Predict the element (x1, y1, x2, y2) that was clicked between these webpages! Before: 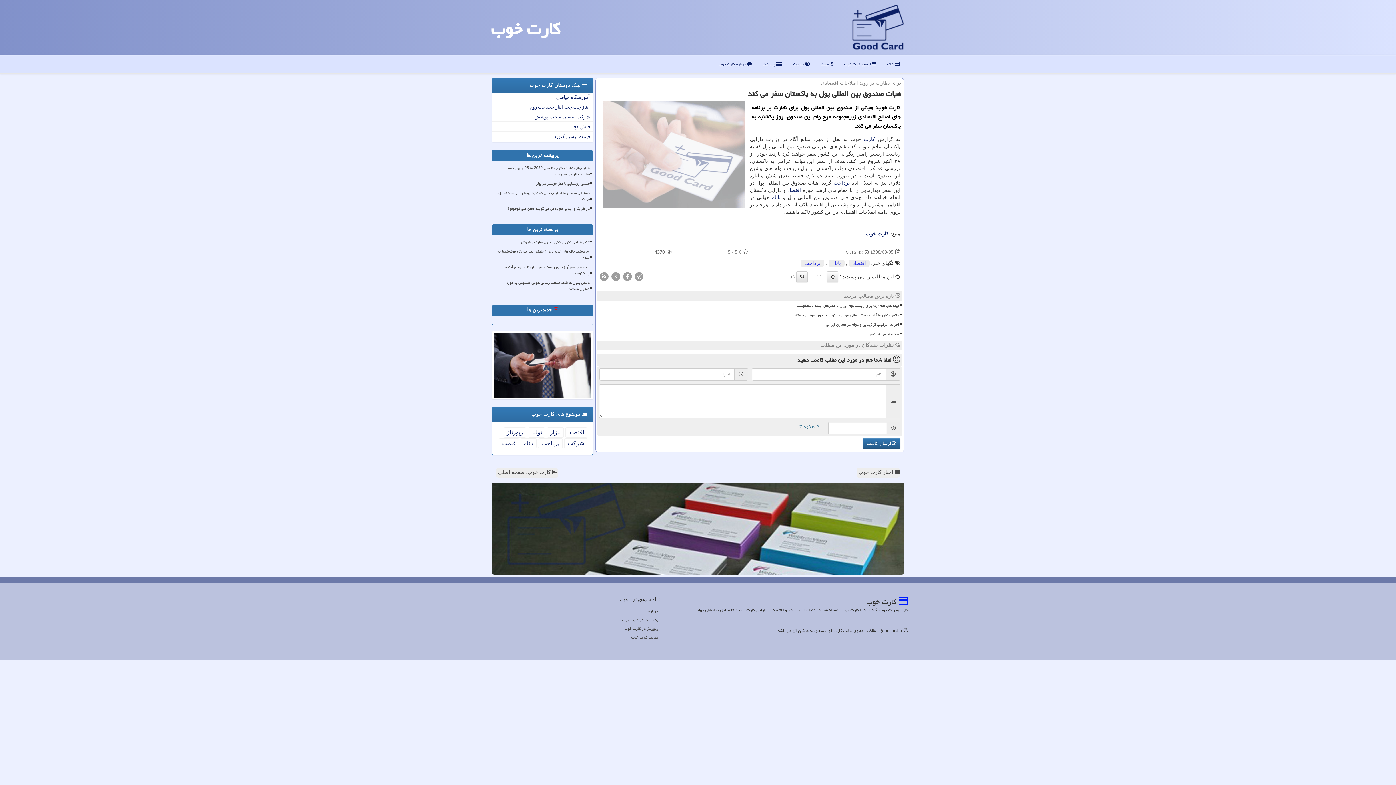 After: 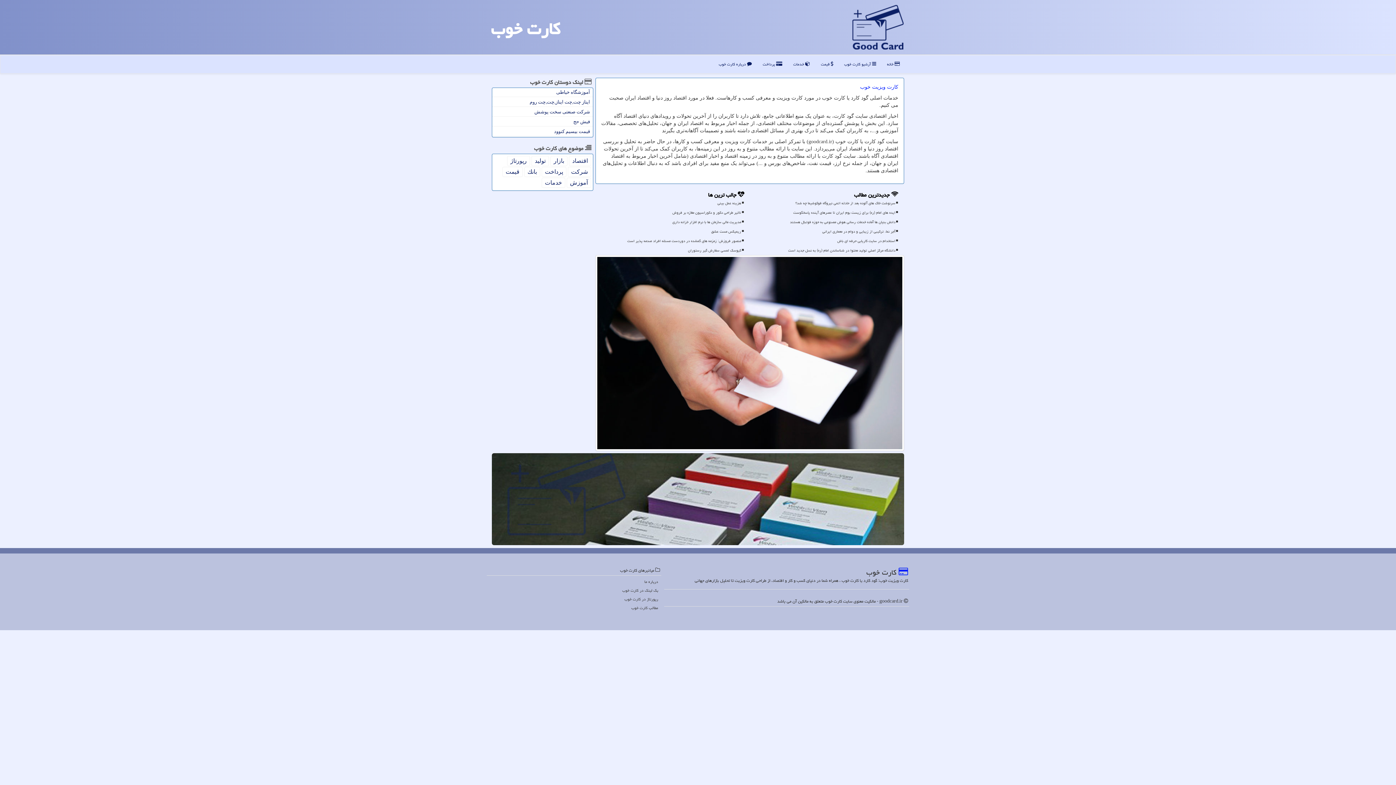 Action: bbox: (713, 55, 757, 73) label:  درباره كارت خوب